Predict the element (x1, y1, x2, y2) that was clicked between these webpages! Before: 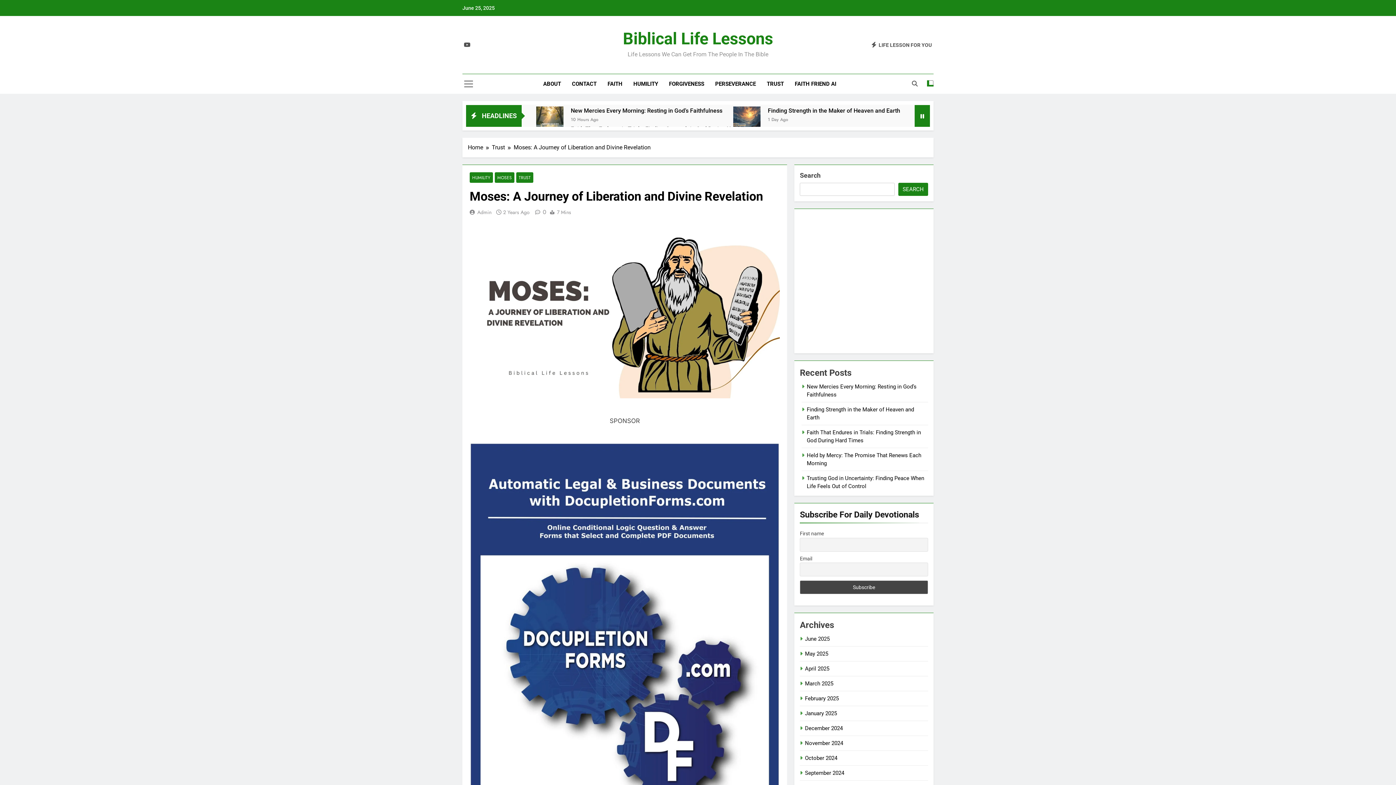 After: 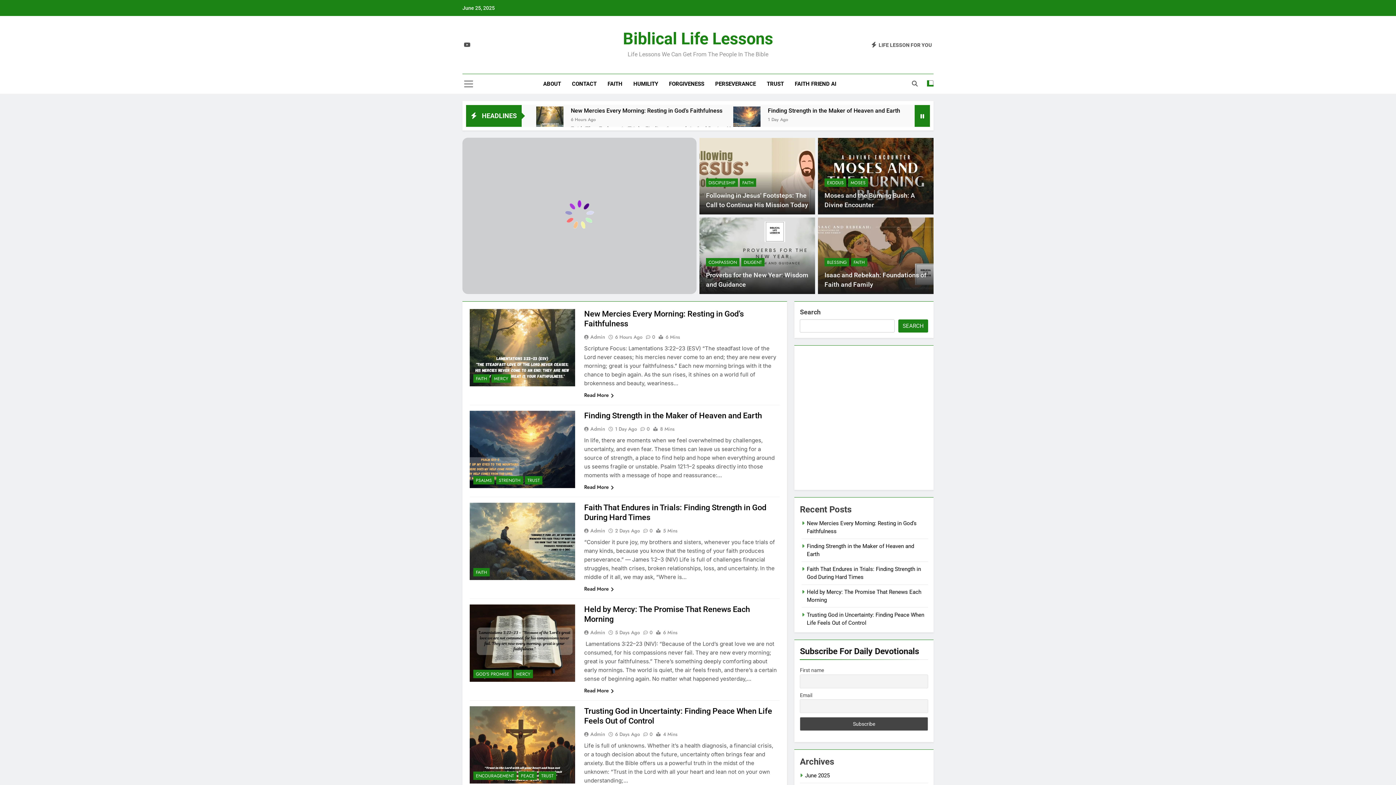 Action: label: Biblical Life Lessons bbox: (623, 29, 773, 48)